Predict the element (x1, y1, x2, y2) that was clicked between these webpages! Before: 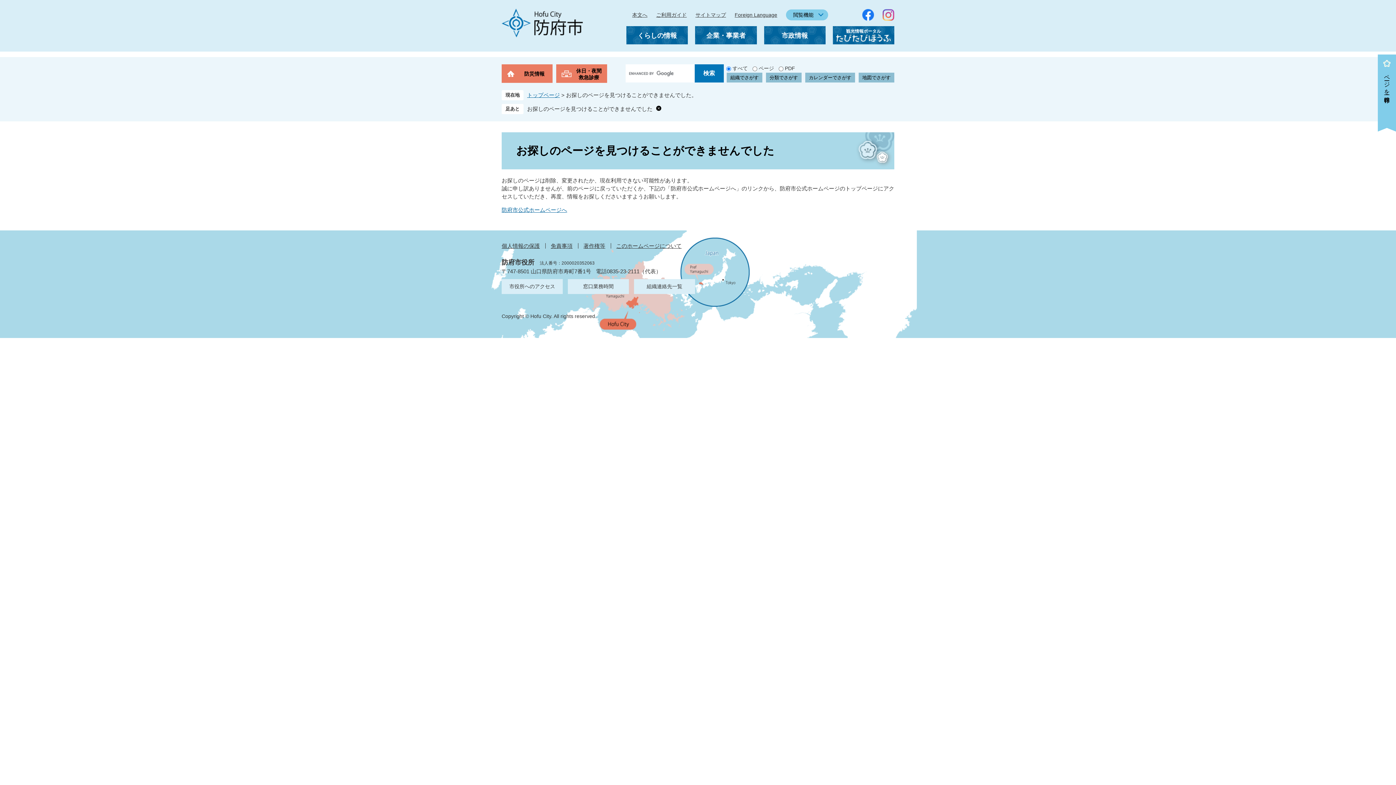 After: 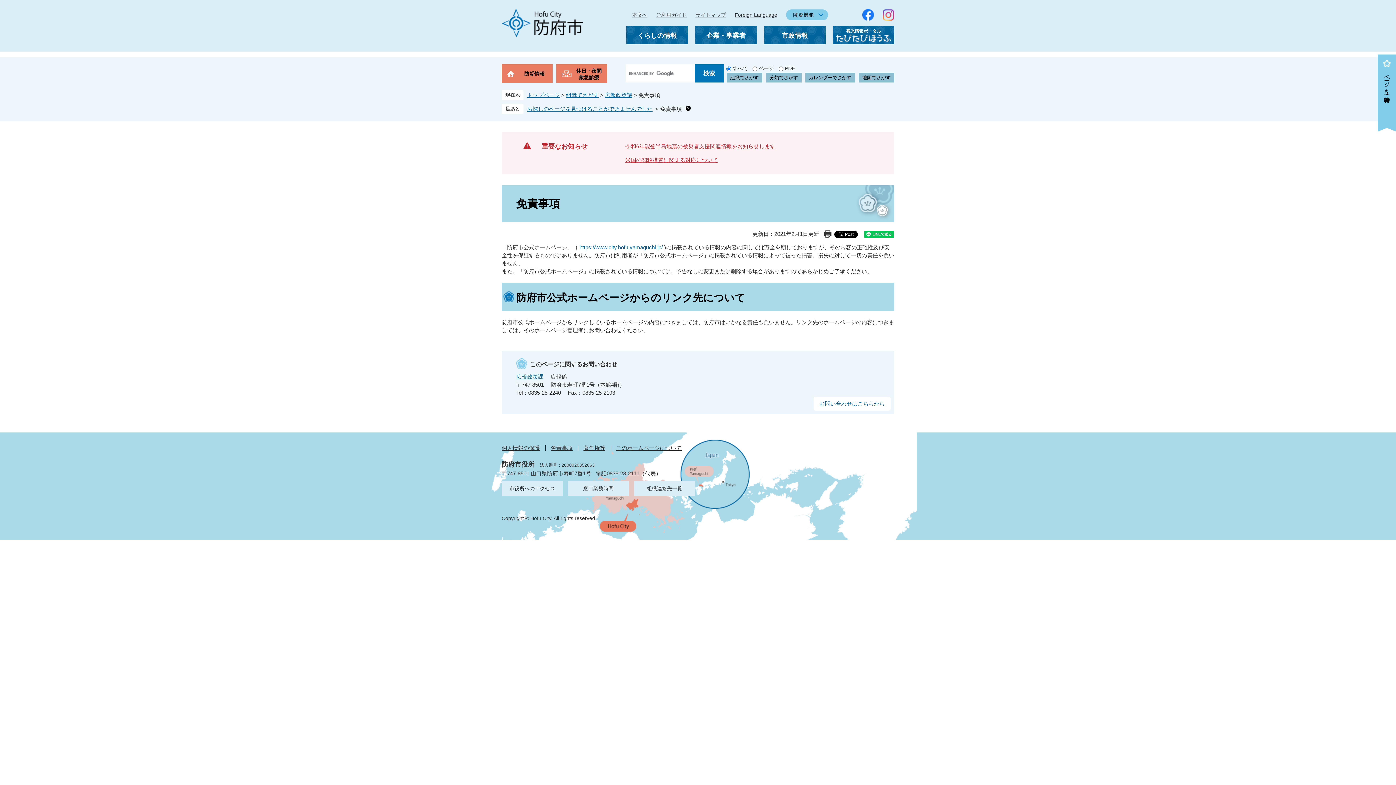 Action: bbox: (550, 242, 572, 249) label: 免責事項